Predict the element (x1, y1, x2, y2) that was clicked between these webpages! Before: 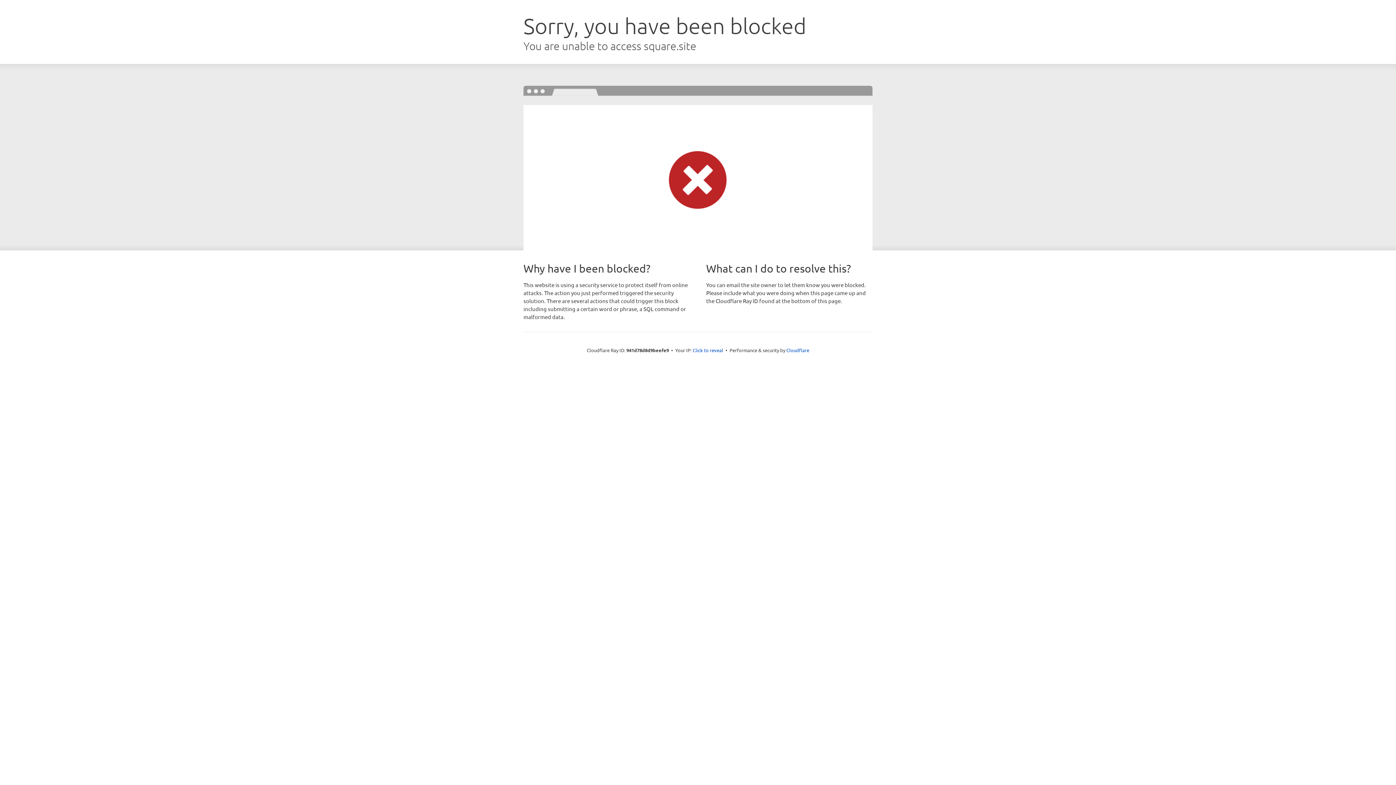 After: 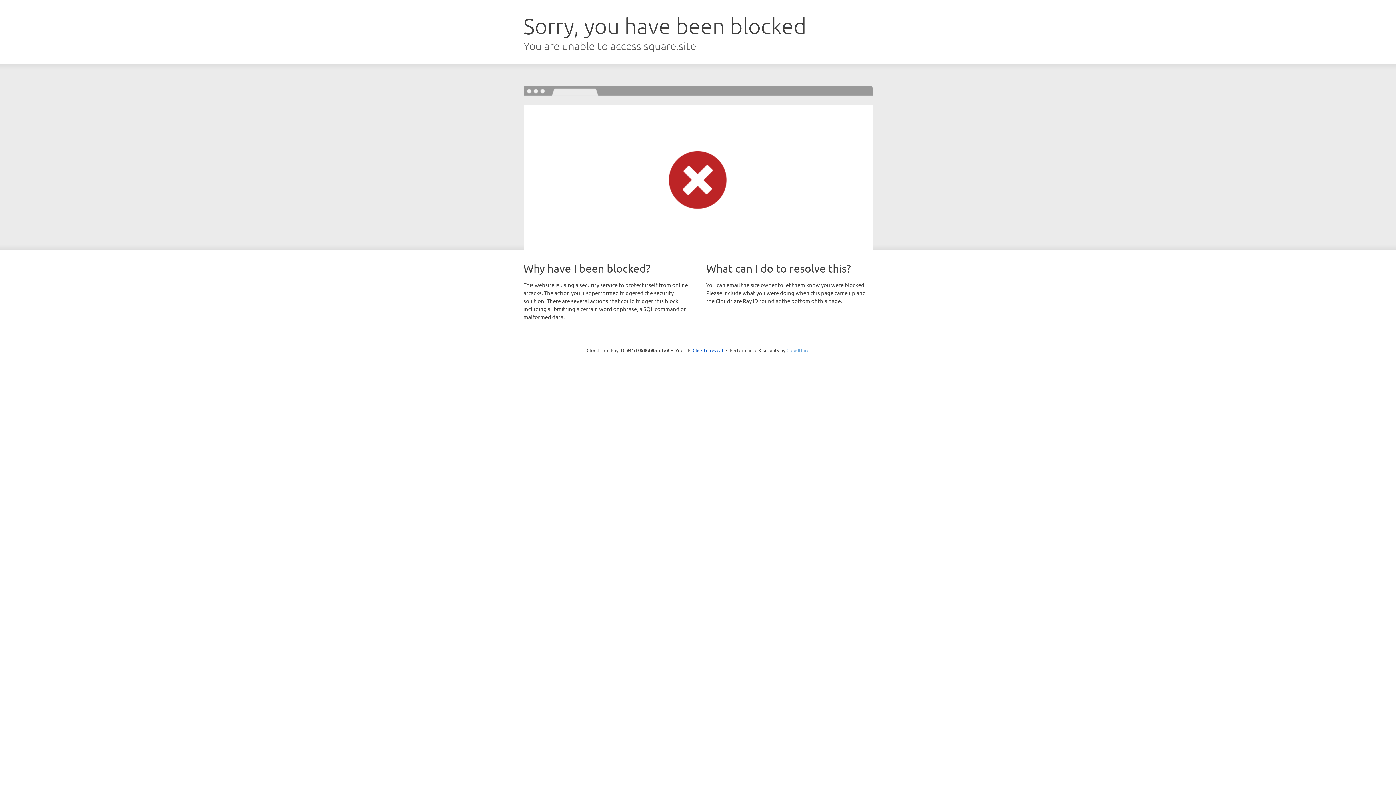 Action: bbox: (786, 347, 809, 353) label: Cloudflare